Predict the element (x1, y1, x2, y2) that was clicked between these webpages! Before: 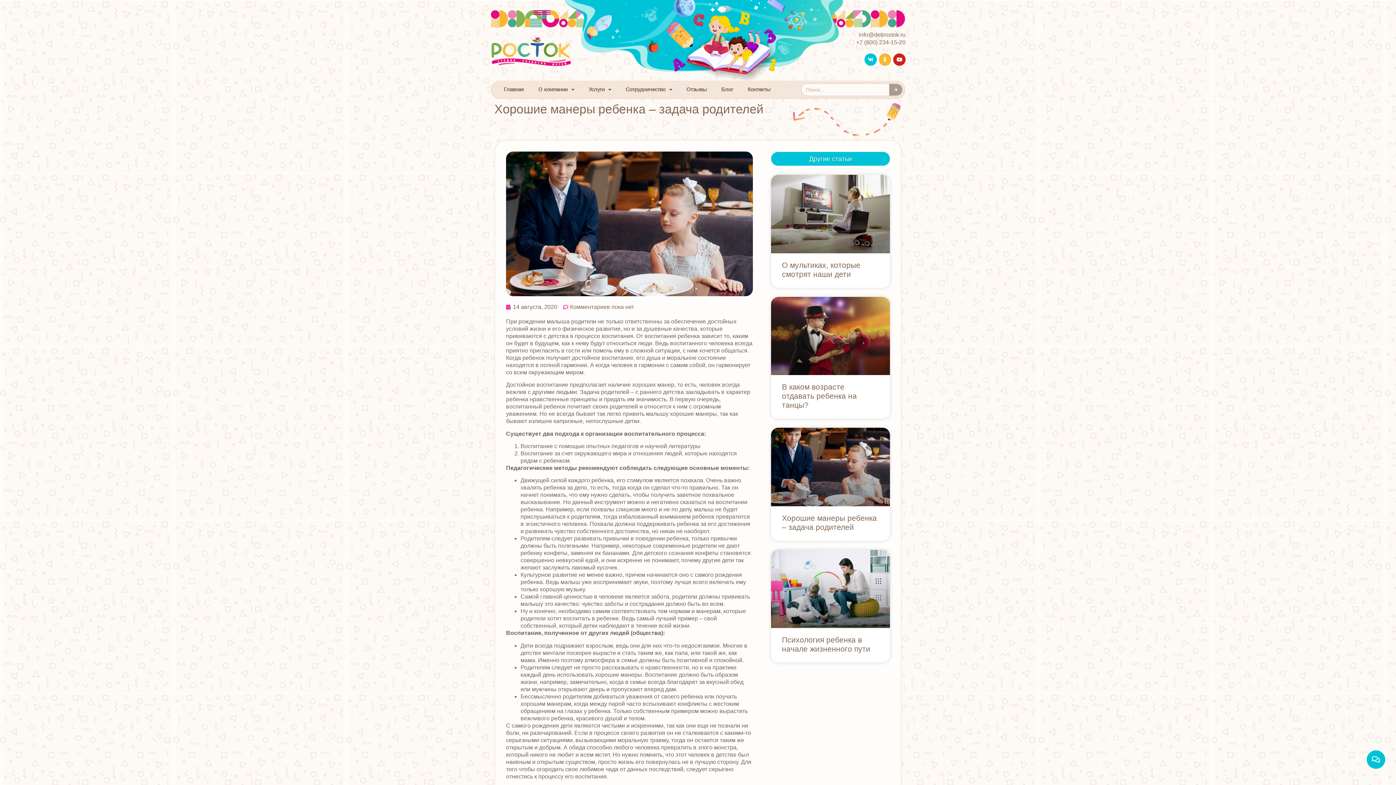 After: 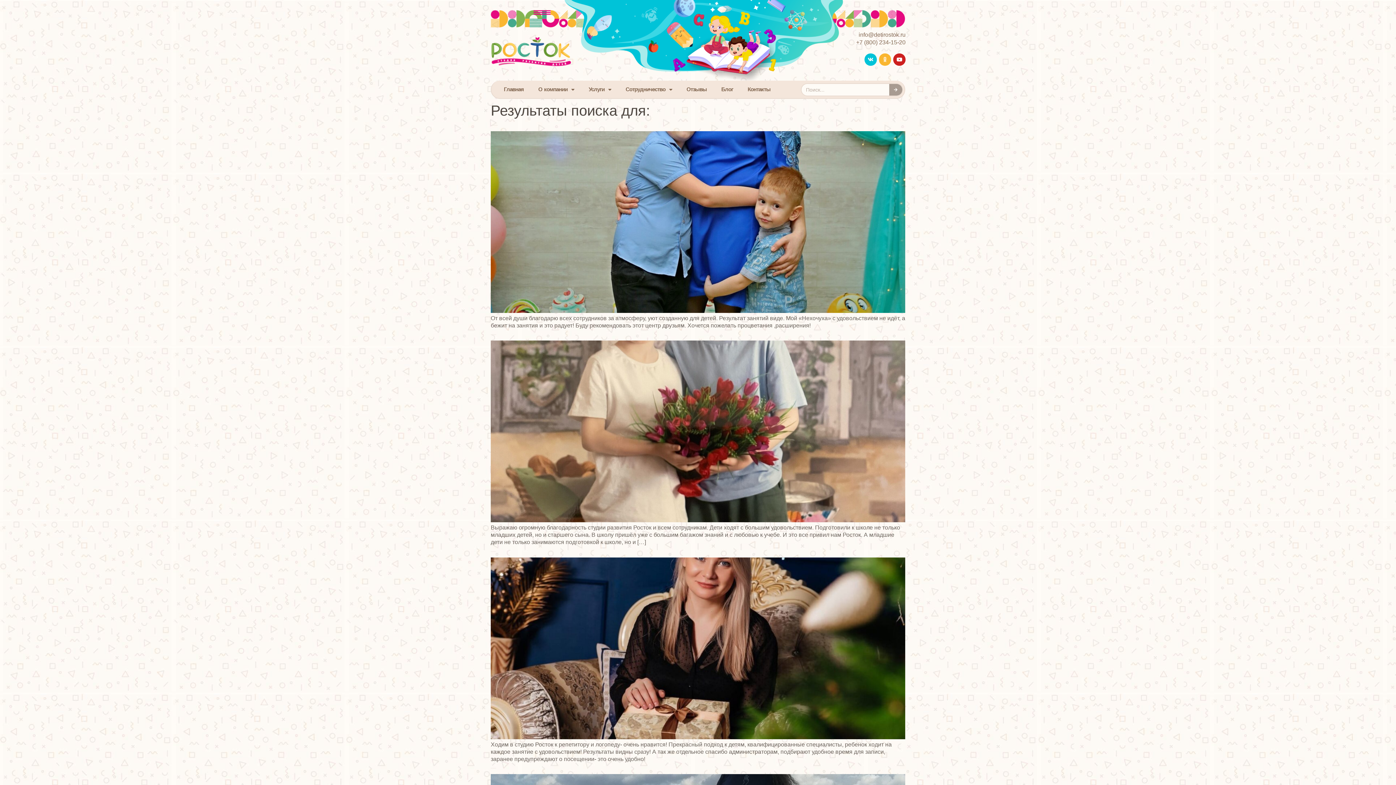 Action: label: Search bbox: (889, 84, 902, 95)